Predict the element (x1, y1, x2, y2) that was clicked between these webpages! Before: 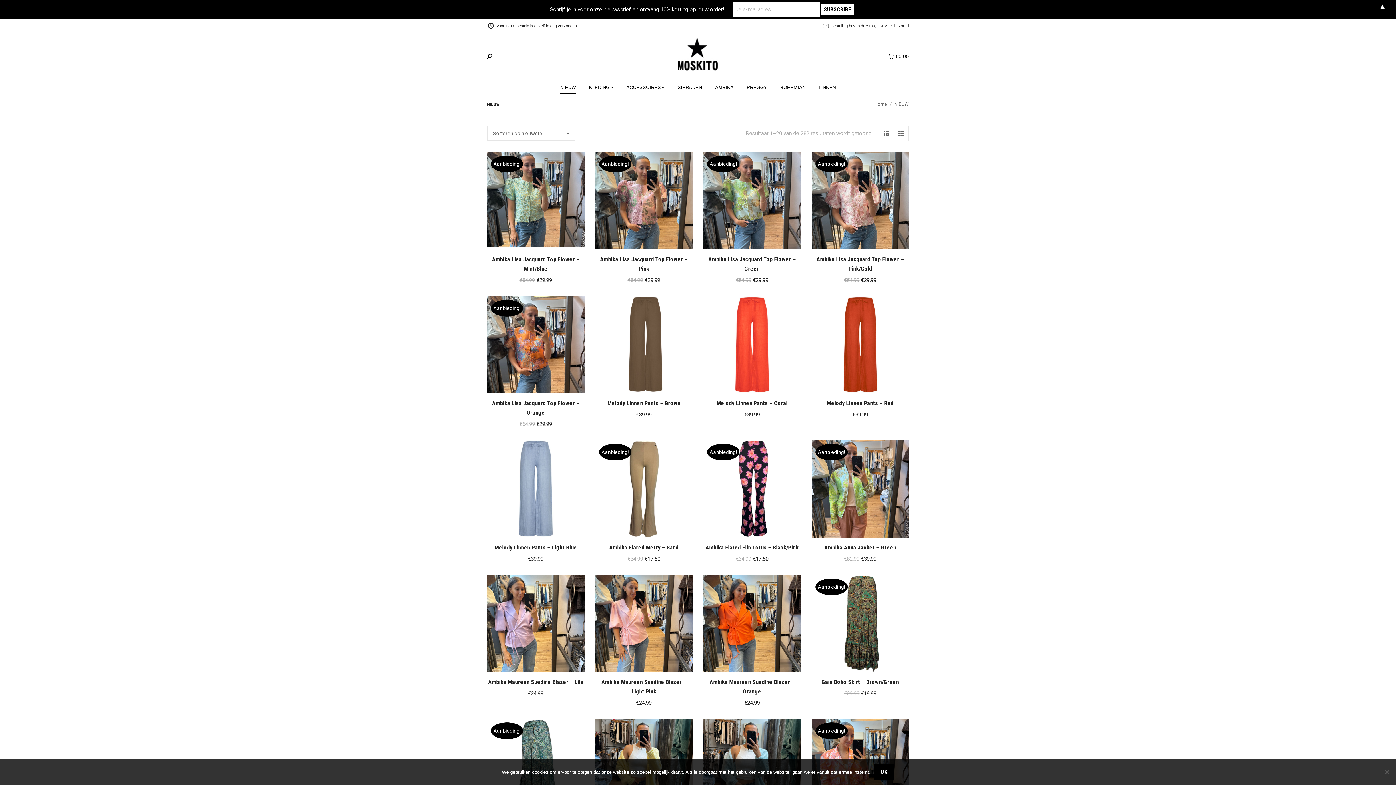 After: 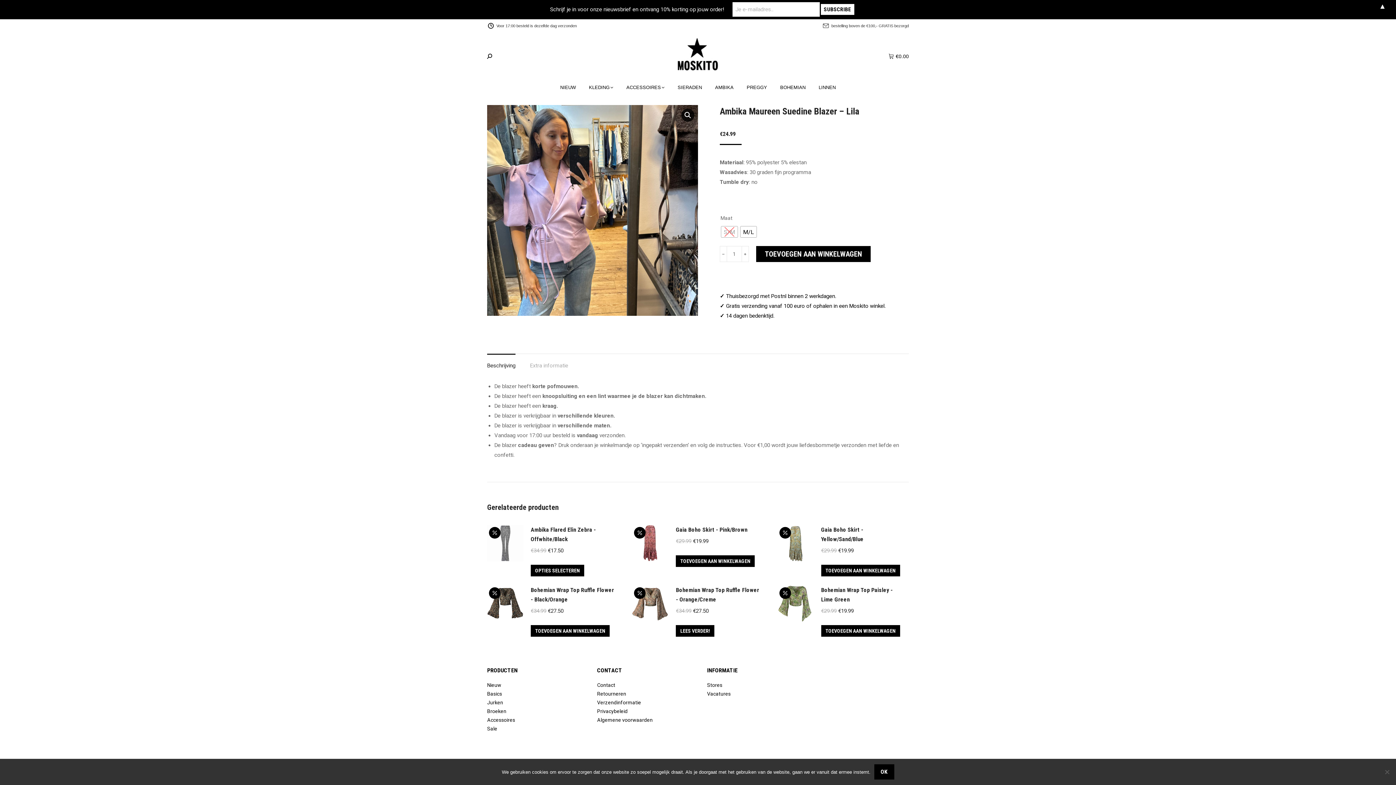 Action: bbox: (487, 575, 584, 672)